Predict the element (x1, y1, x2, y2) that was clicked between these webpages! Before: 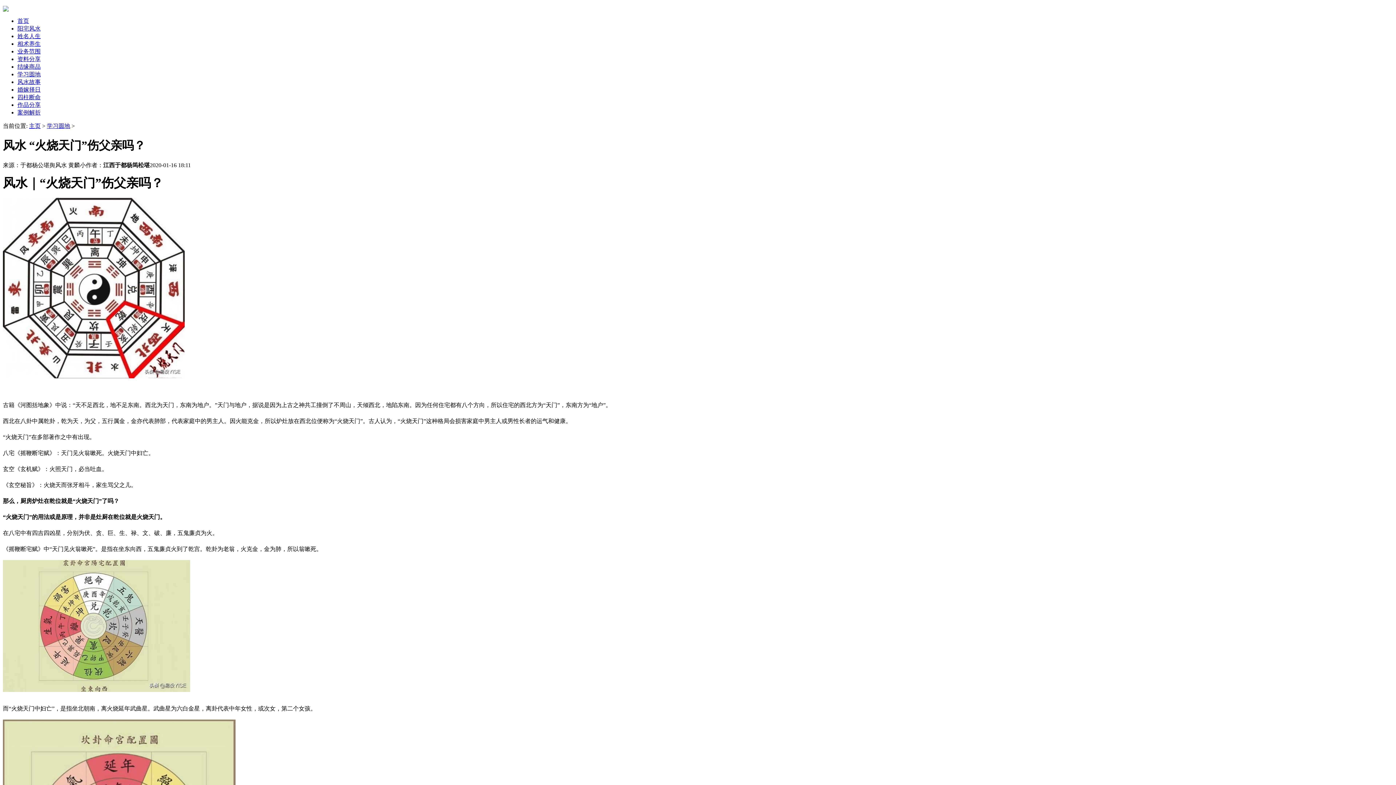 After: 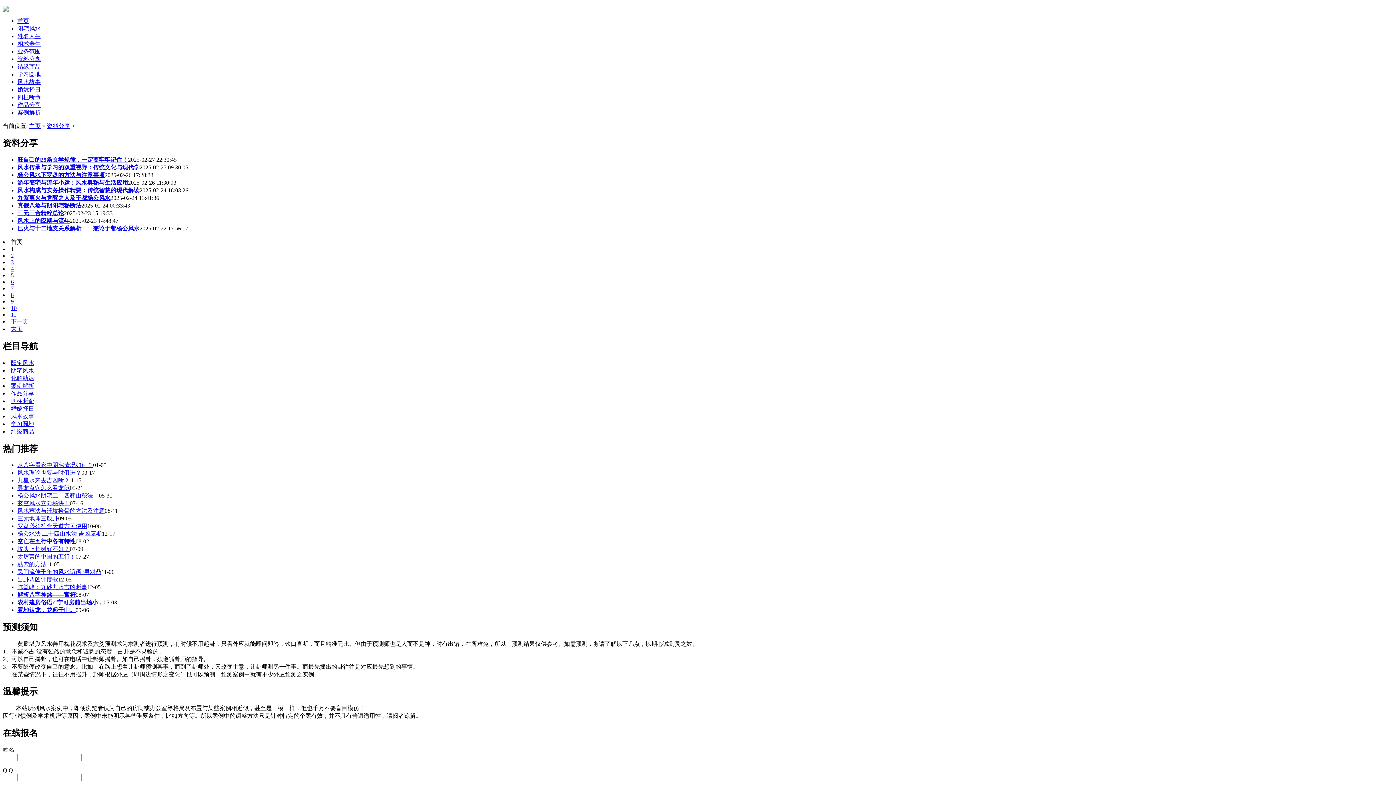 Action: label: 资料分享 bbox: (17, 56, 40, 62)